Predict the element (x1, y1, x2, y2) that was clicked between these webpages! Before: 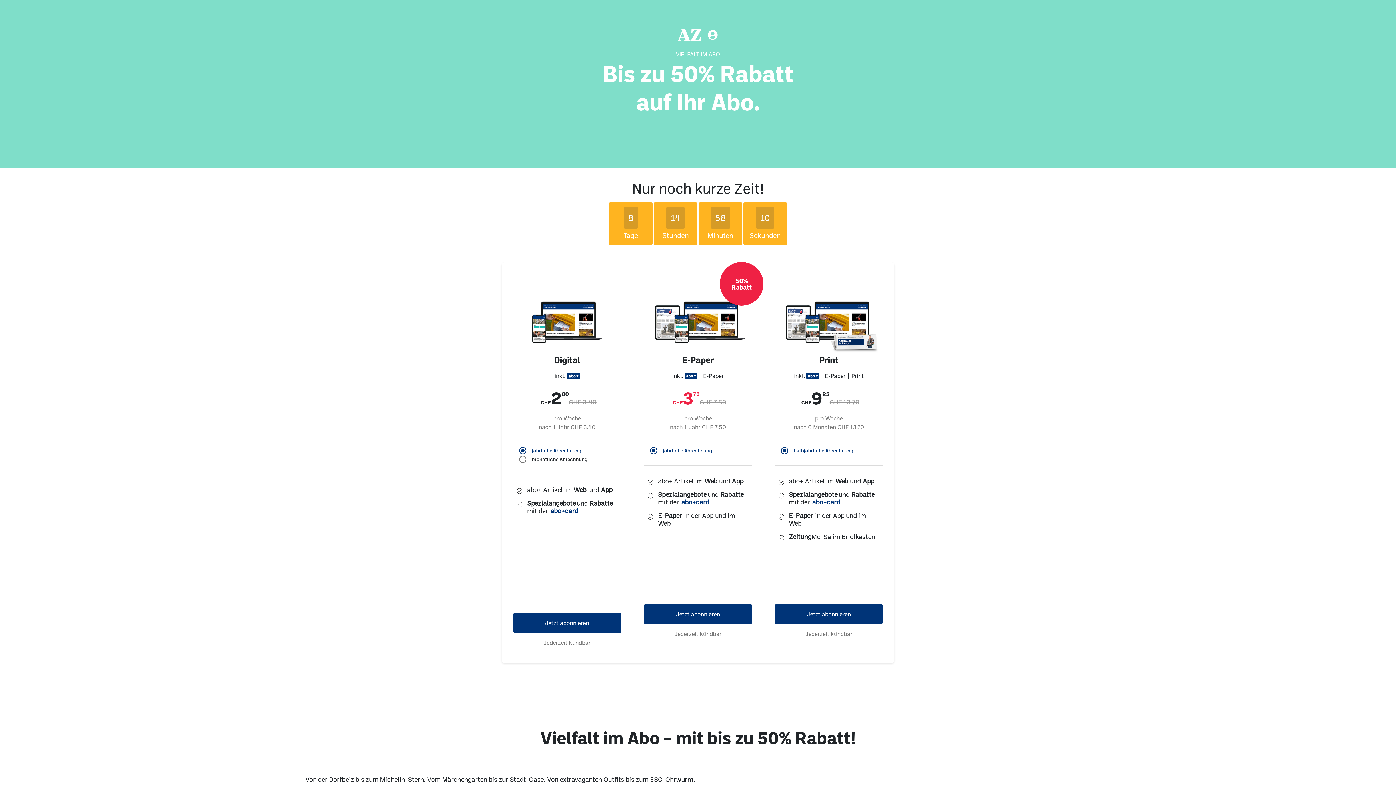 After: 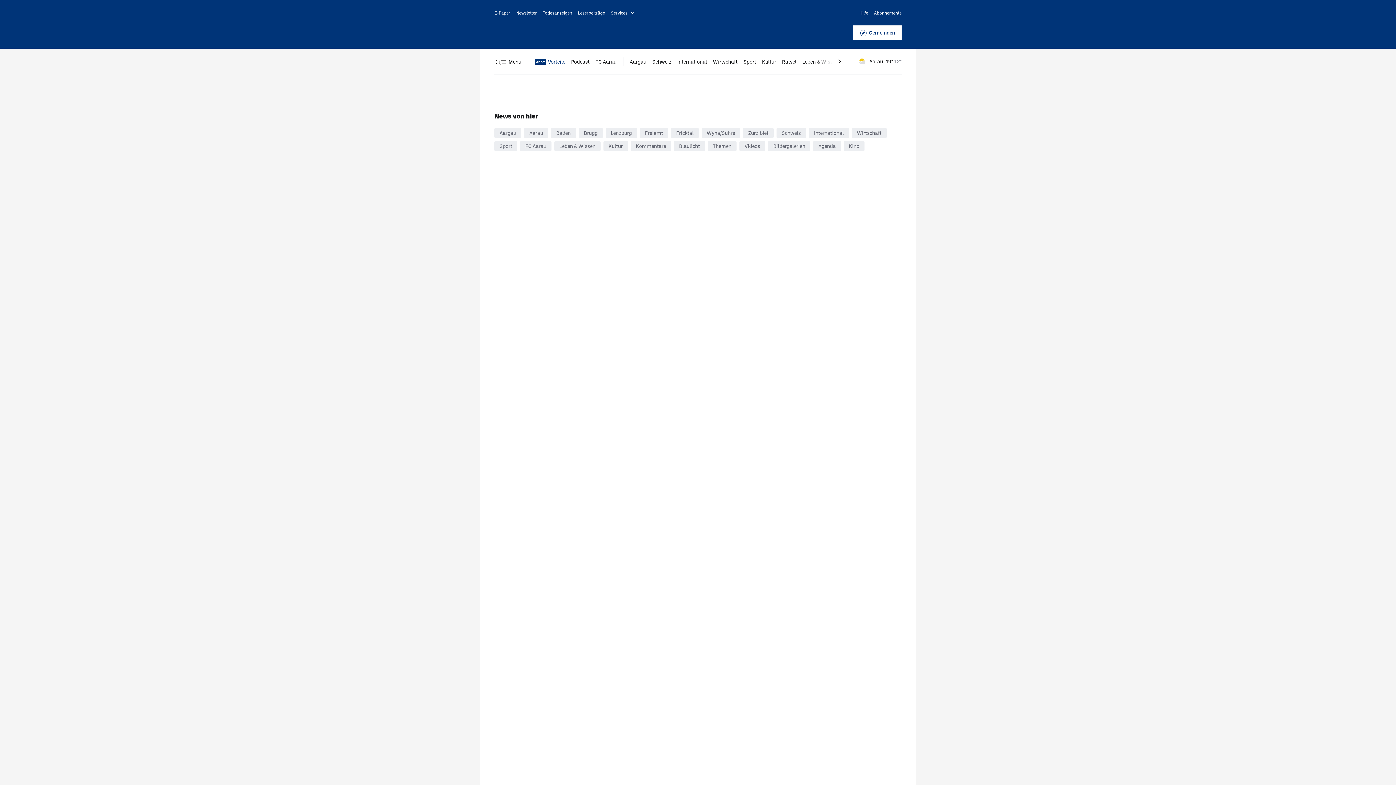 Action: bbox: (644, 604, 752, 624) label: Jetzt abonnieren